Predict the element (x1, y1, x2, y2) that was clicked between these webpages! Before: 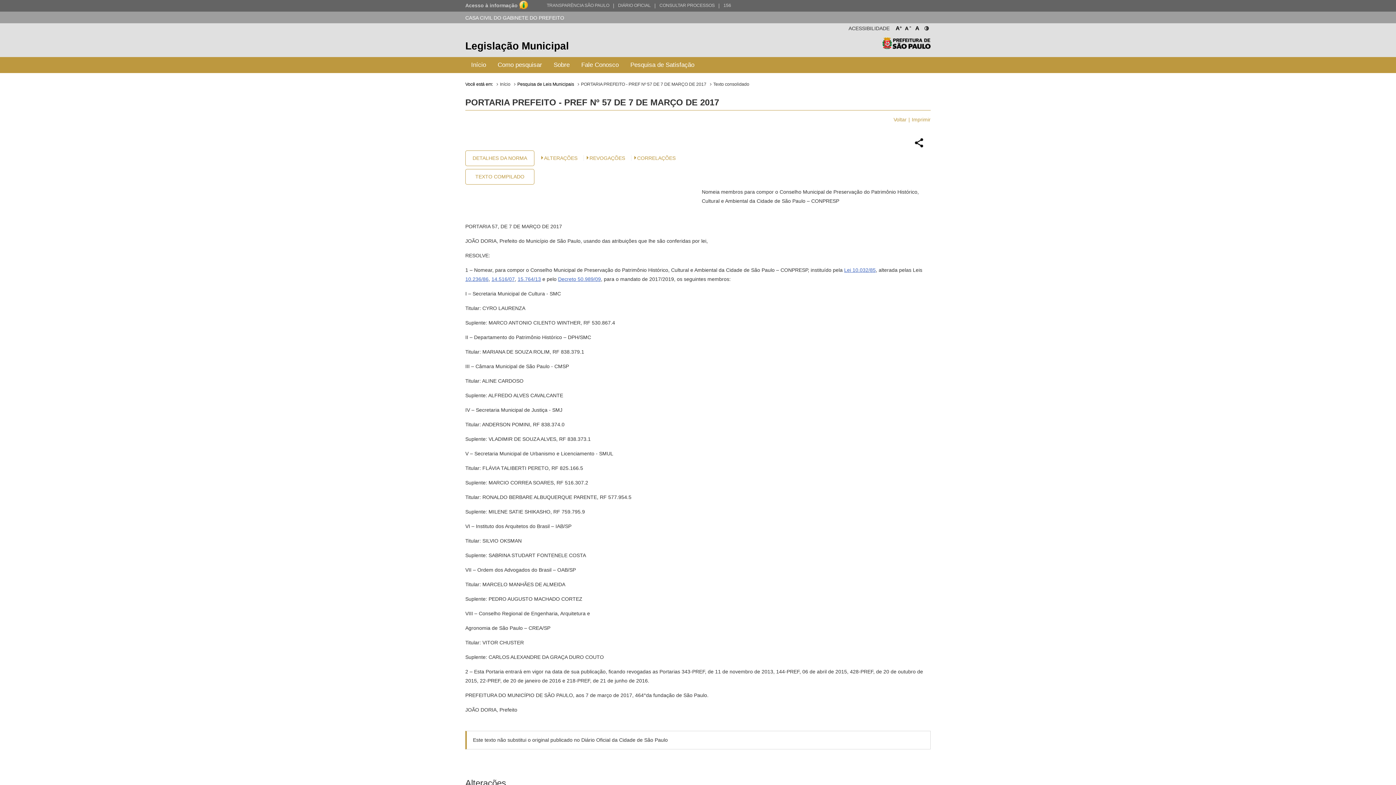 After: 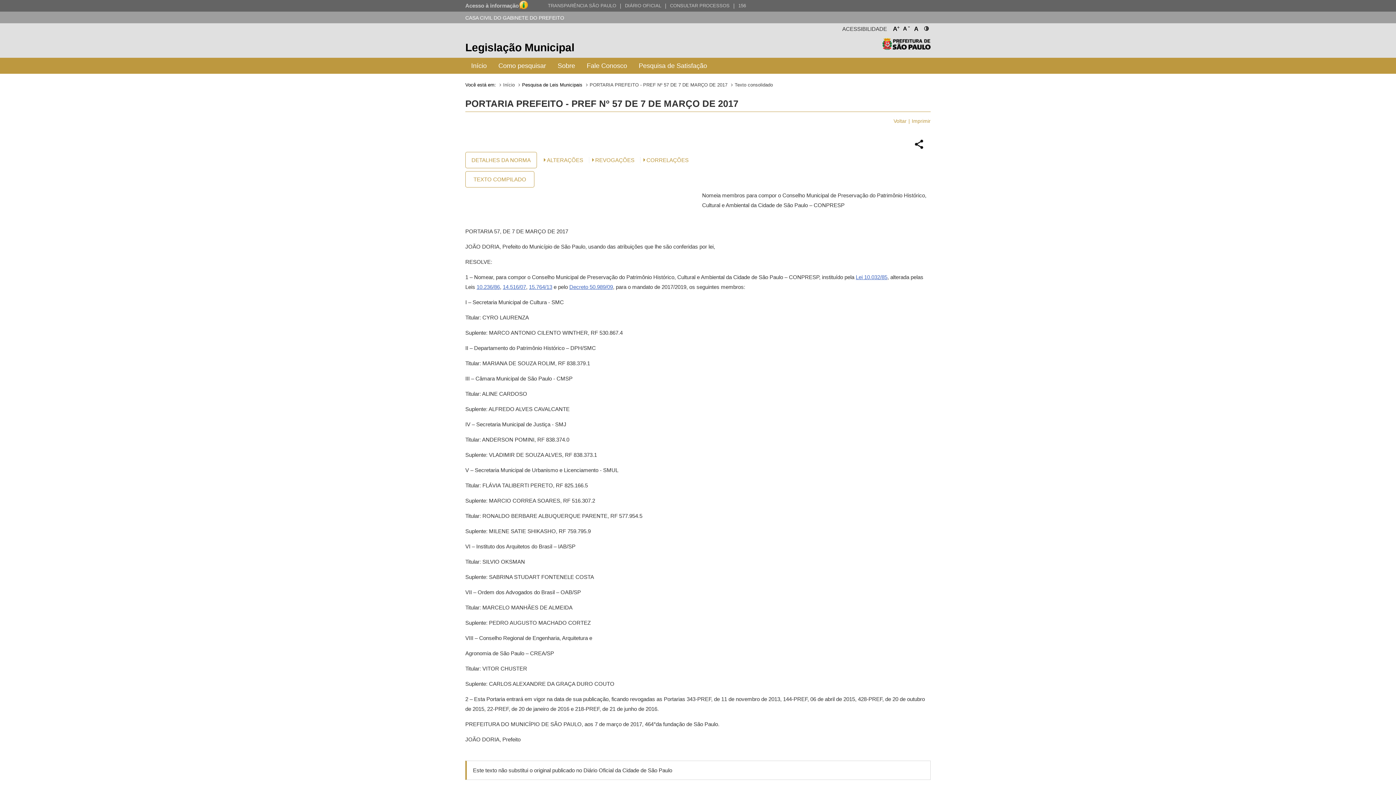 Action: bbox: (894, 23, 902, 30) label: A
+